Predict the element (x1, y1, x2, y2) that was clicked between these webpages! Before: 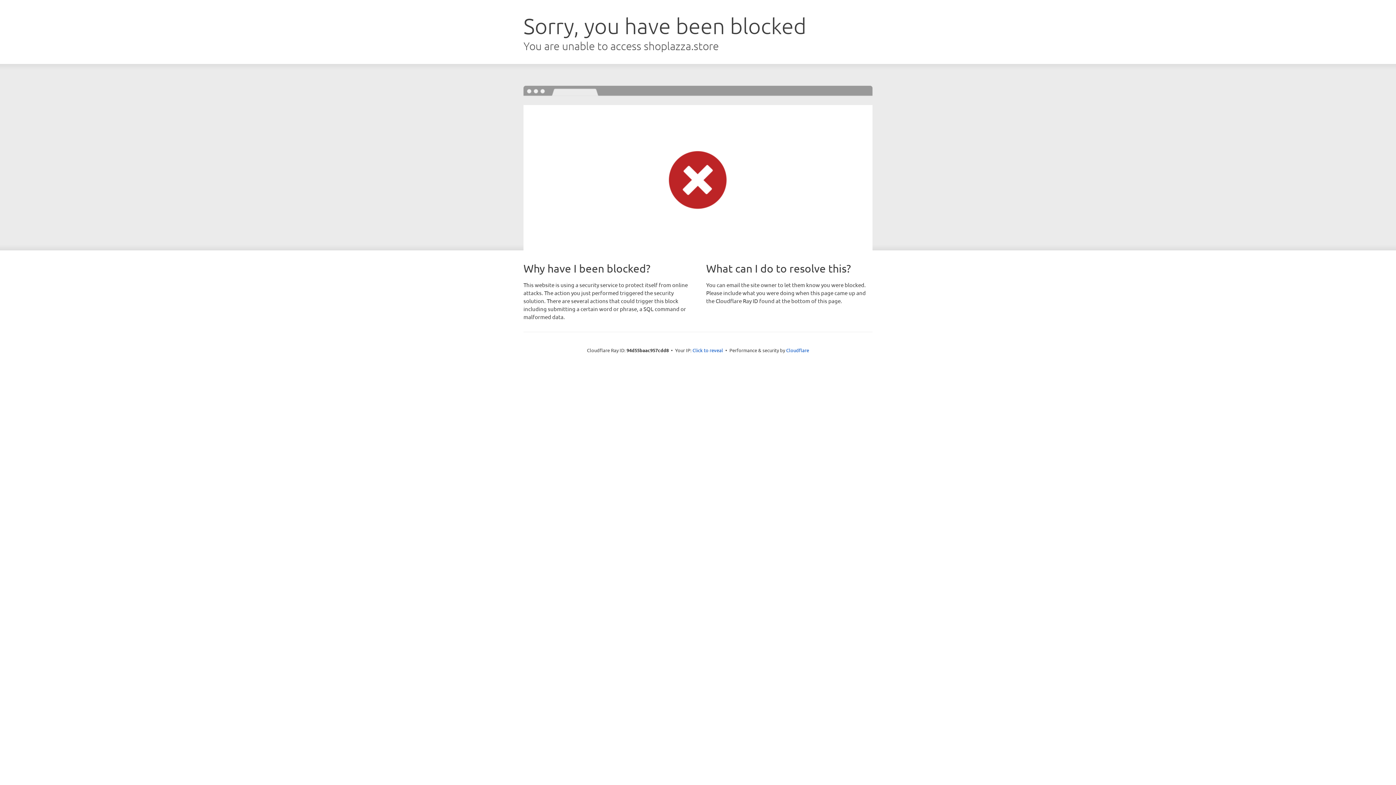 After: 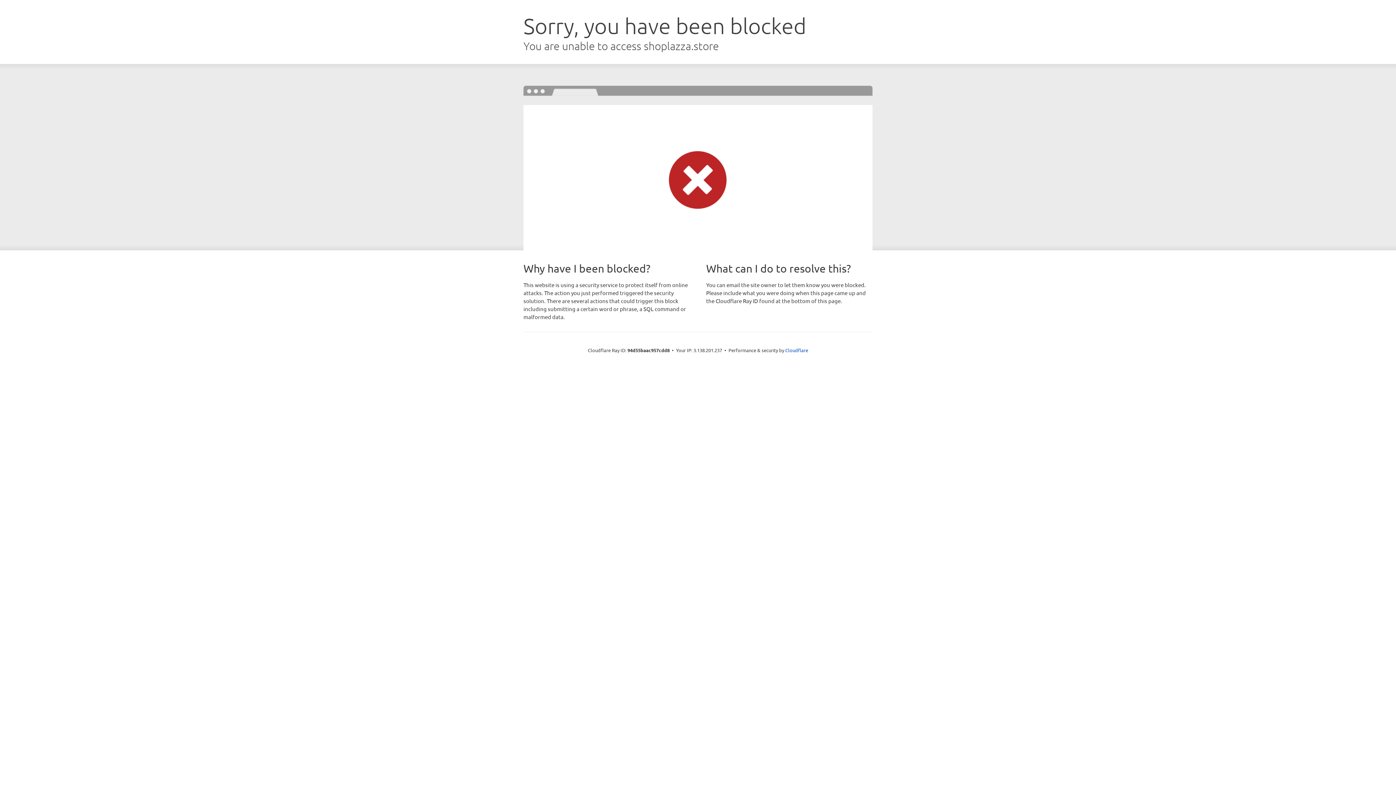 Action: bbox: (692, 346, 723, 353) label: Click to reveal